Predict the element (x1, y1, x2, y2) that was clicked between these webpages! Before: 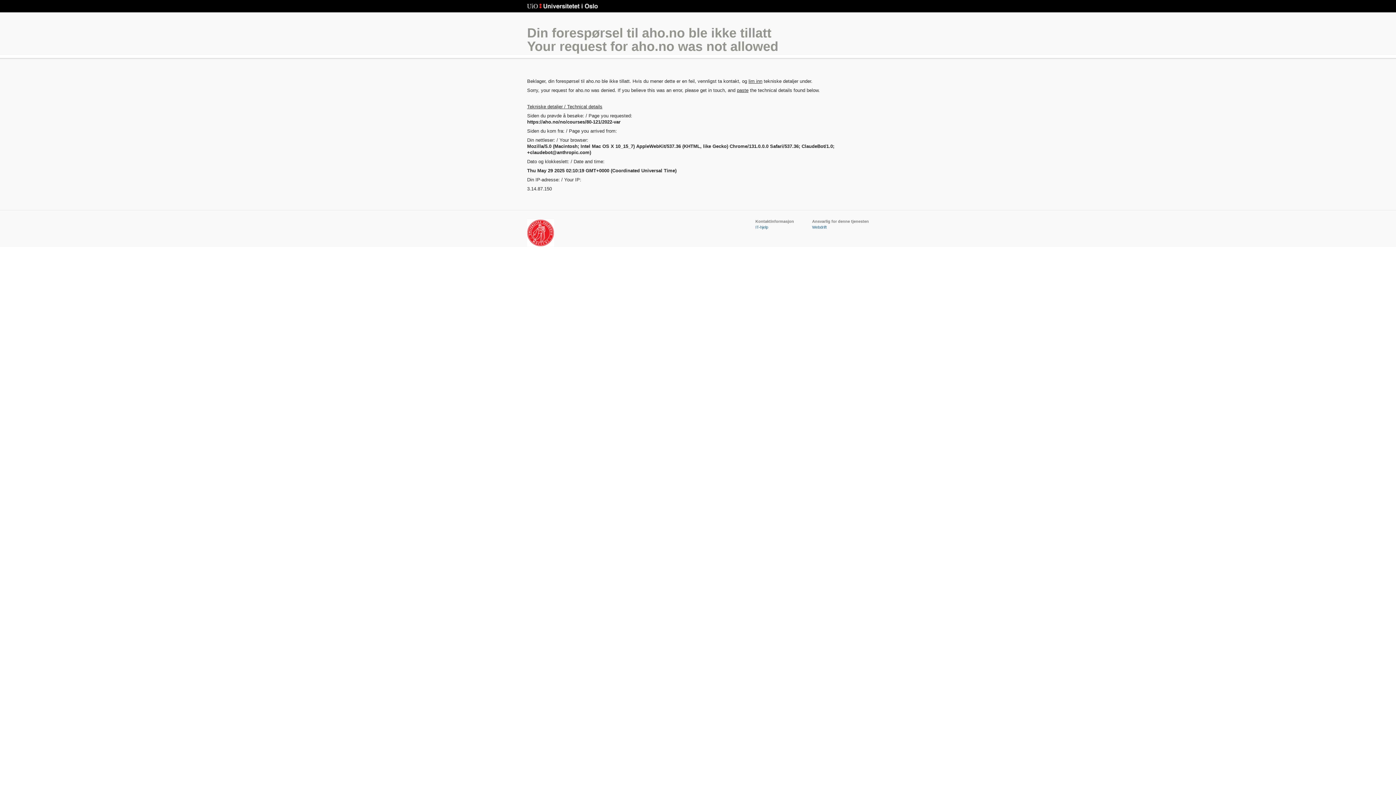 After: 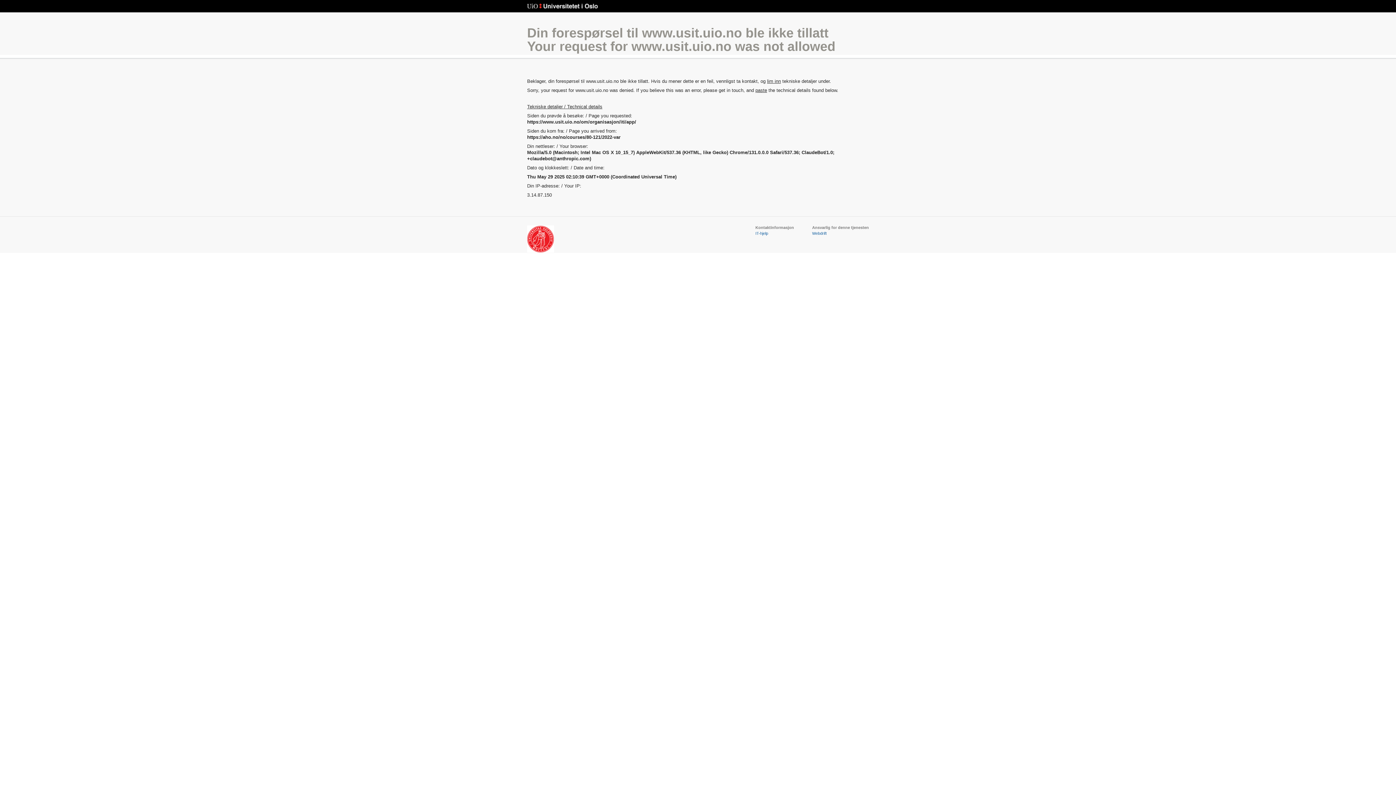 Action: bbox: (812, 225, 826, 229) label: Webdrift